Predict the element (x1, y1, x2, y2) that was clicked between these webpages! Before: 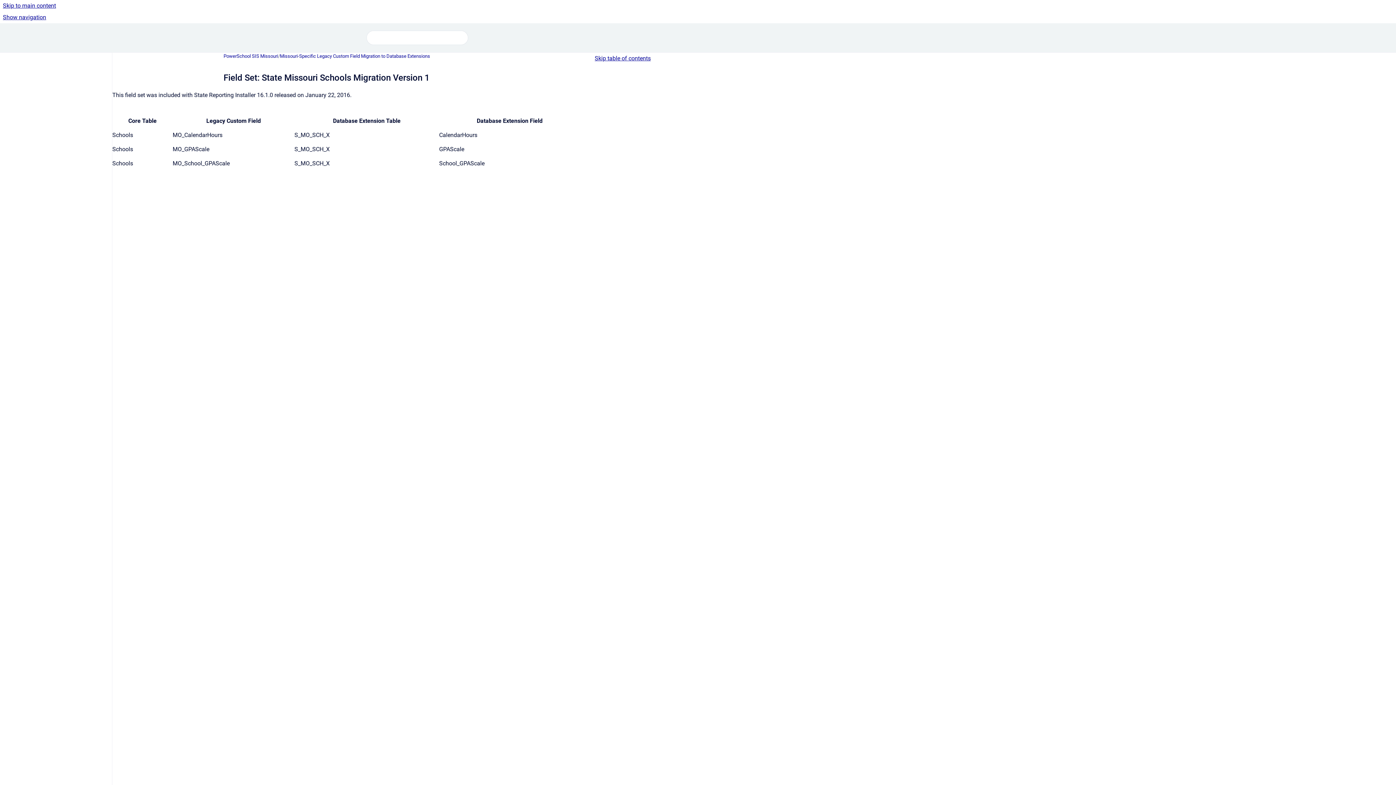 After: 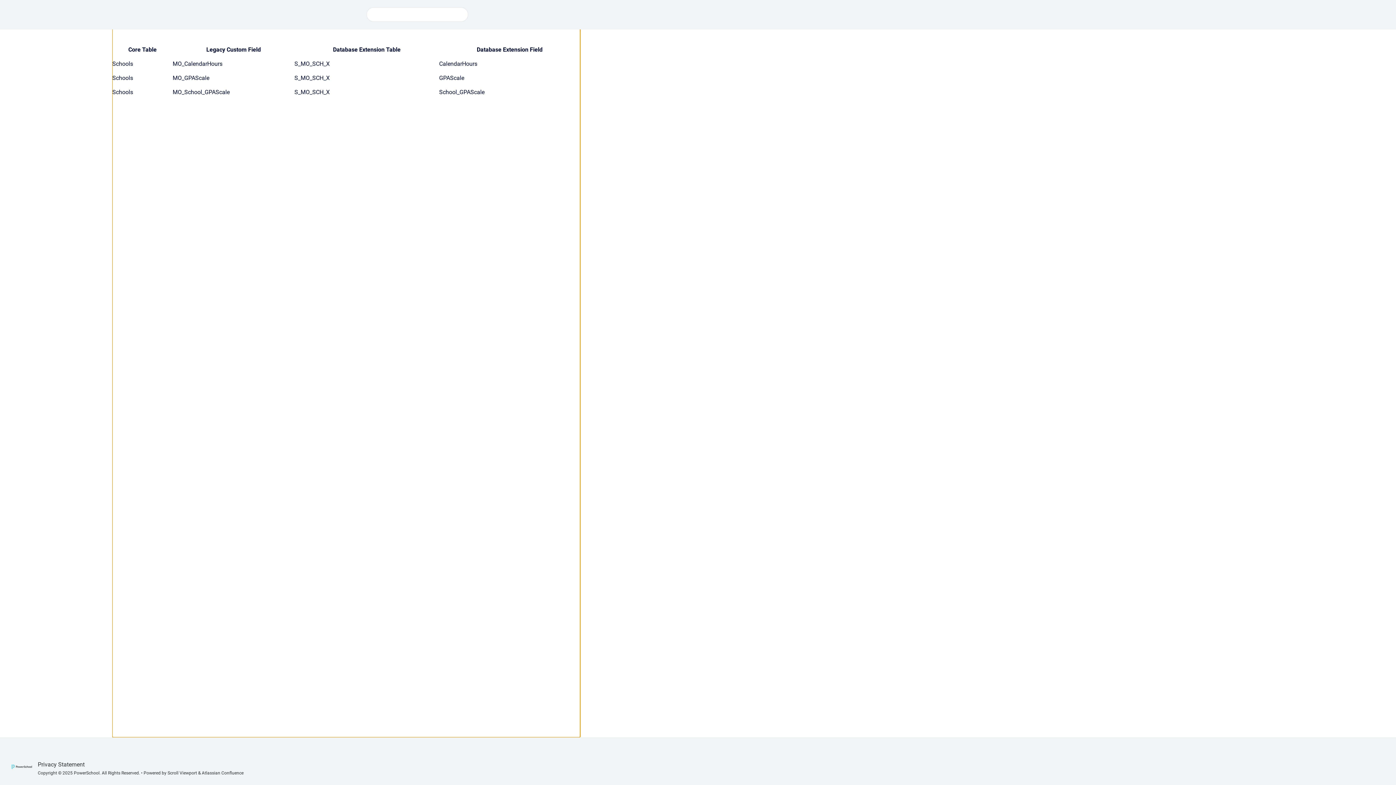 Action: bbox: (592, 52, 686, 64) label: Skip table of contents